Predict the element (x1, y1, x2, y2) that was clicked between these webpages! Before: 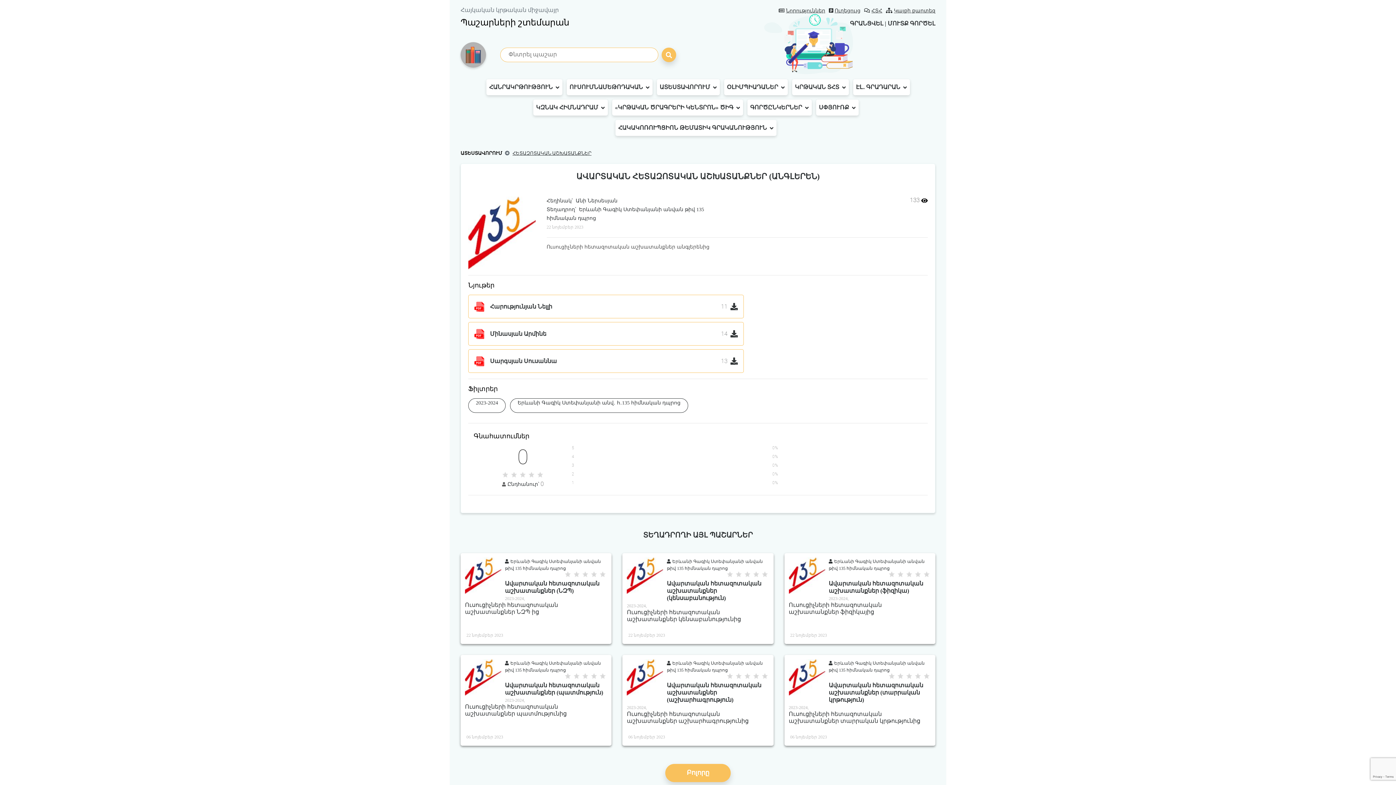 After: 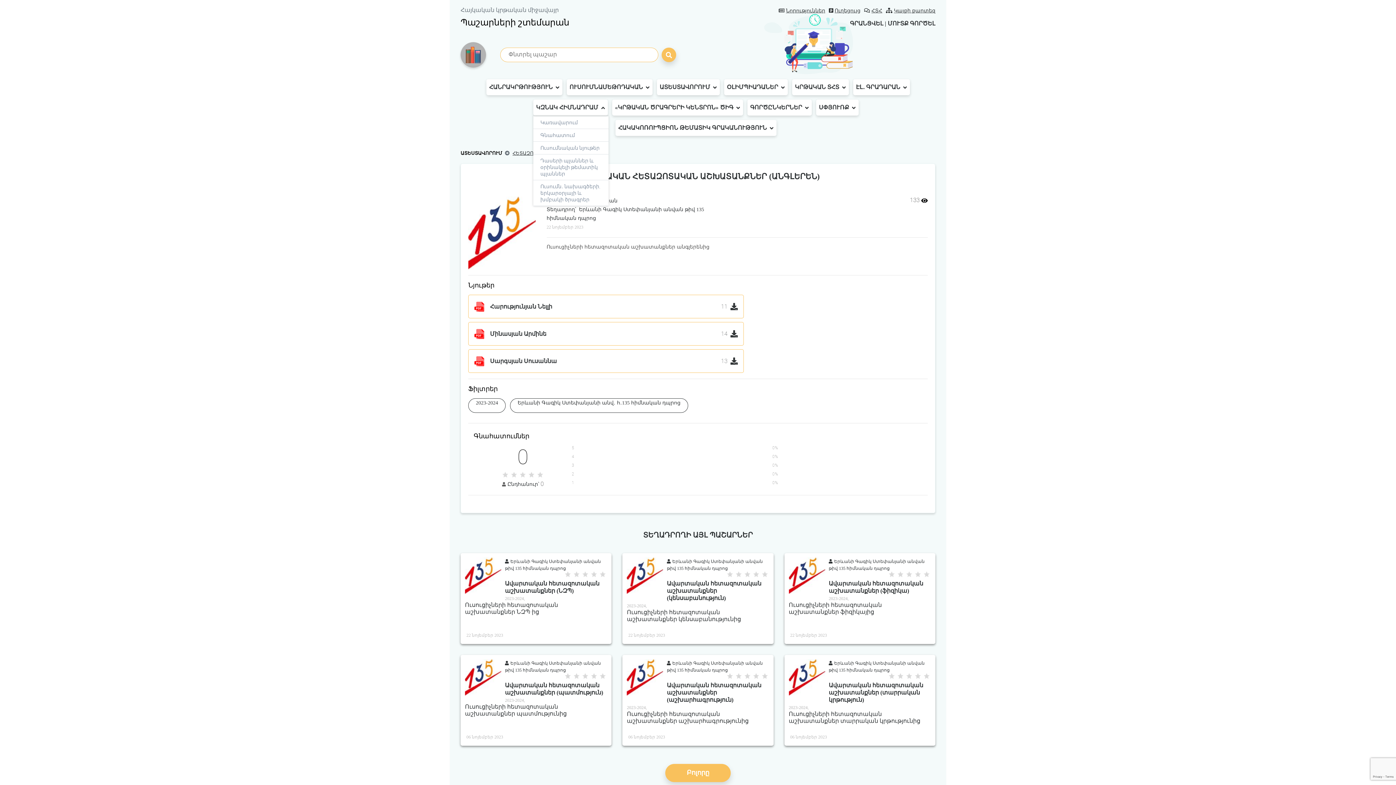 Action: bbox: (533, 99, 607, 115) label: ԿԶՆԱԿ ՀԻՄՆԱԴՐԱՄ